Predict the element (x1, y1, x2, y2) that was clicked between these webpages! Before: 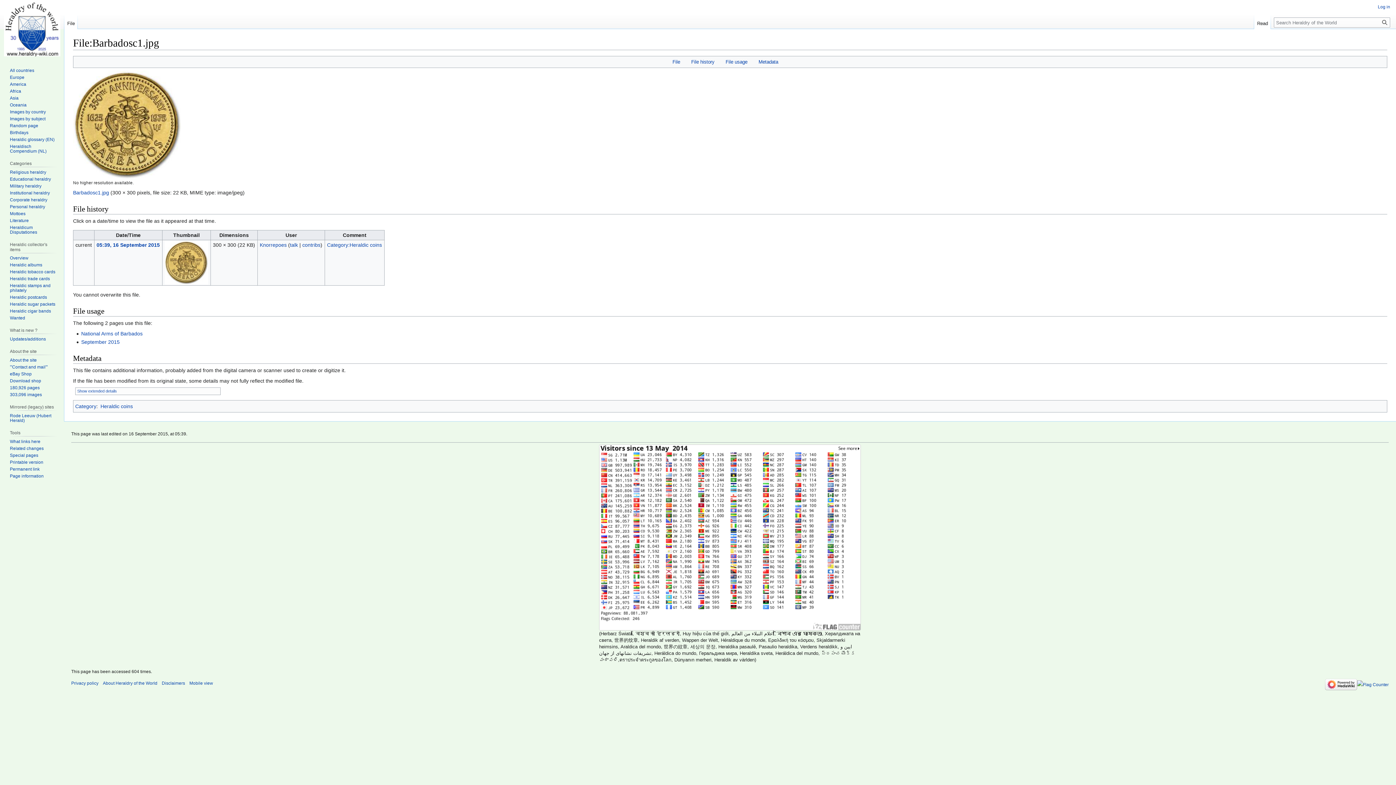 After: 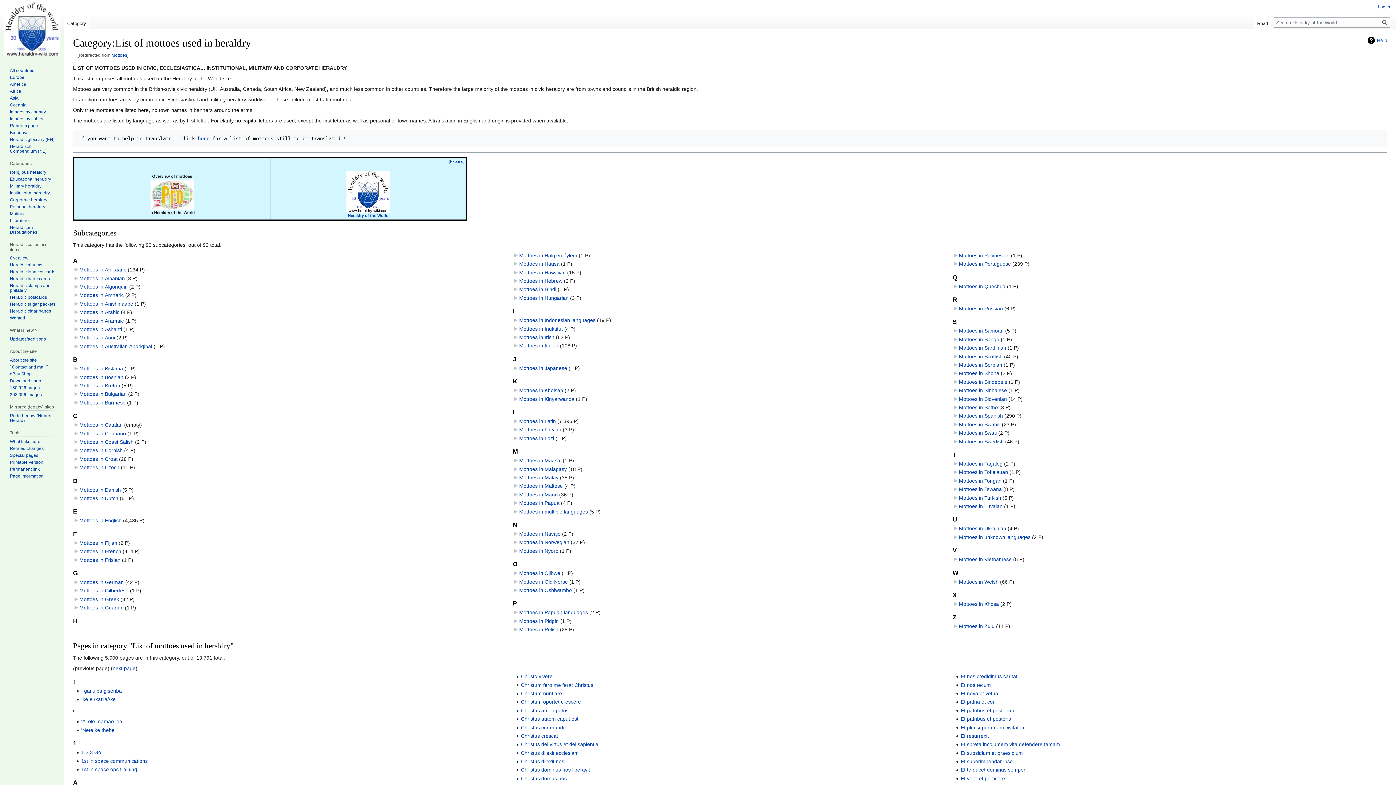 Action: label: Mottoes bbox: (9, 211, 25, 216)